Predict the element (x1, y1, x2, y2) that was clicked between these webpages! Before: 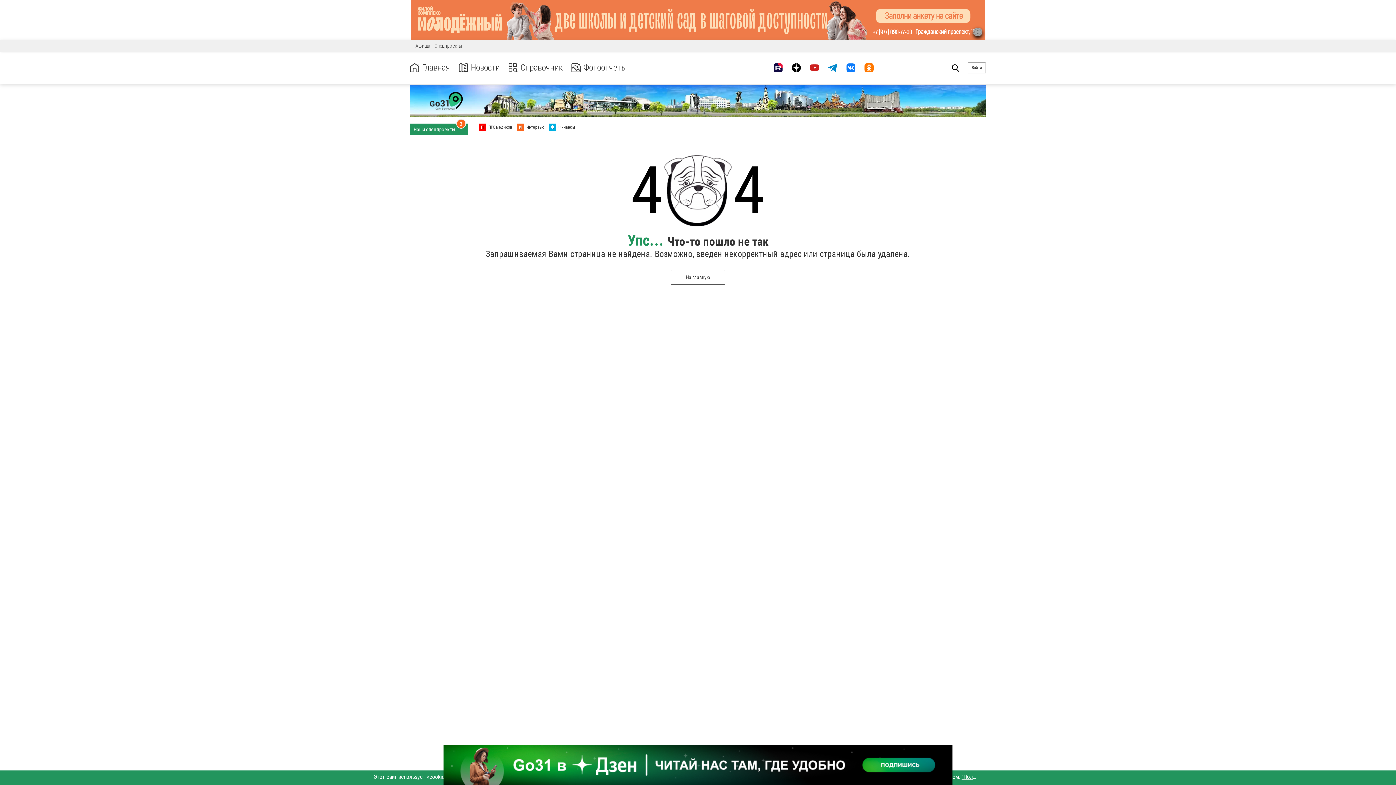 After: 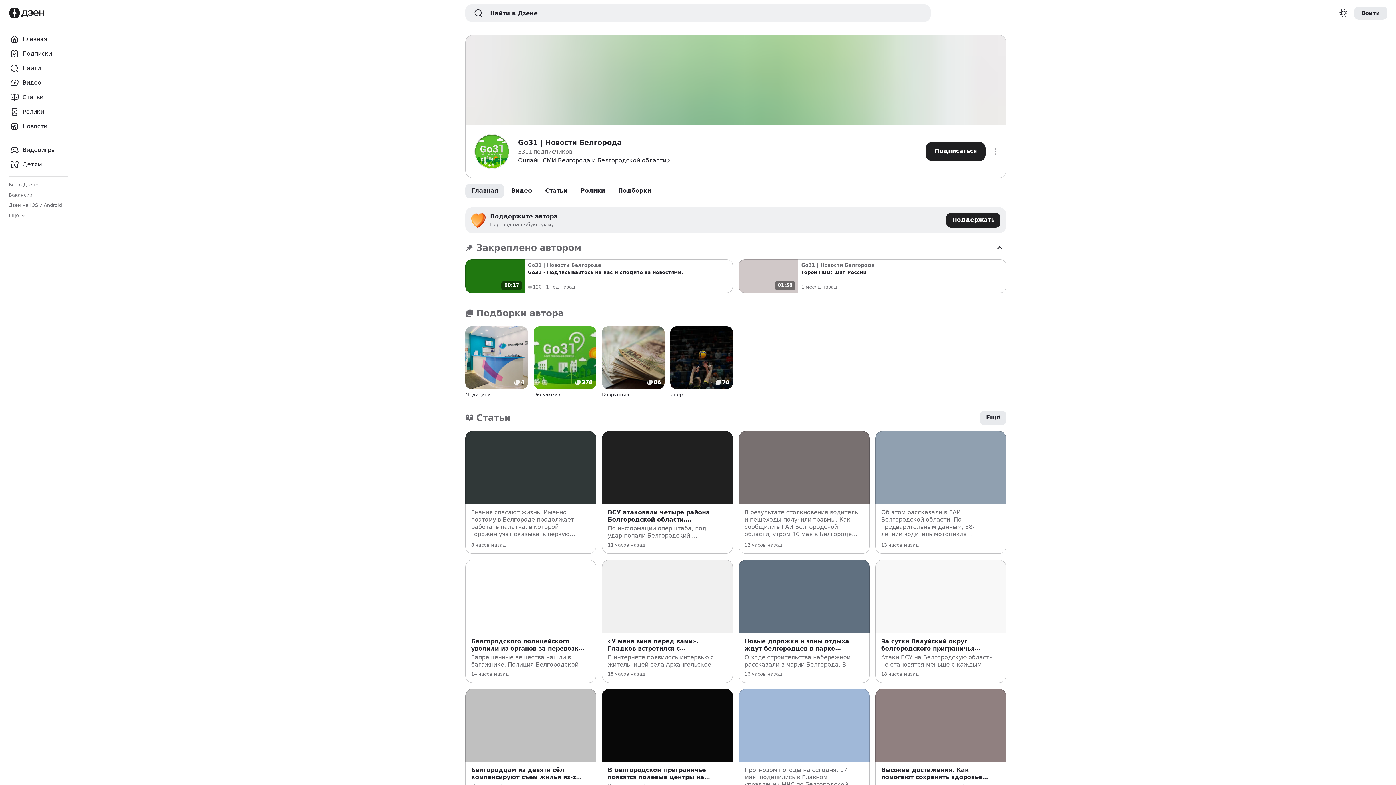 Action: bbox: (787, 58, 805, 76)